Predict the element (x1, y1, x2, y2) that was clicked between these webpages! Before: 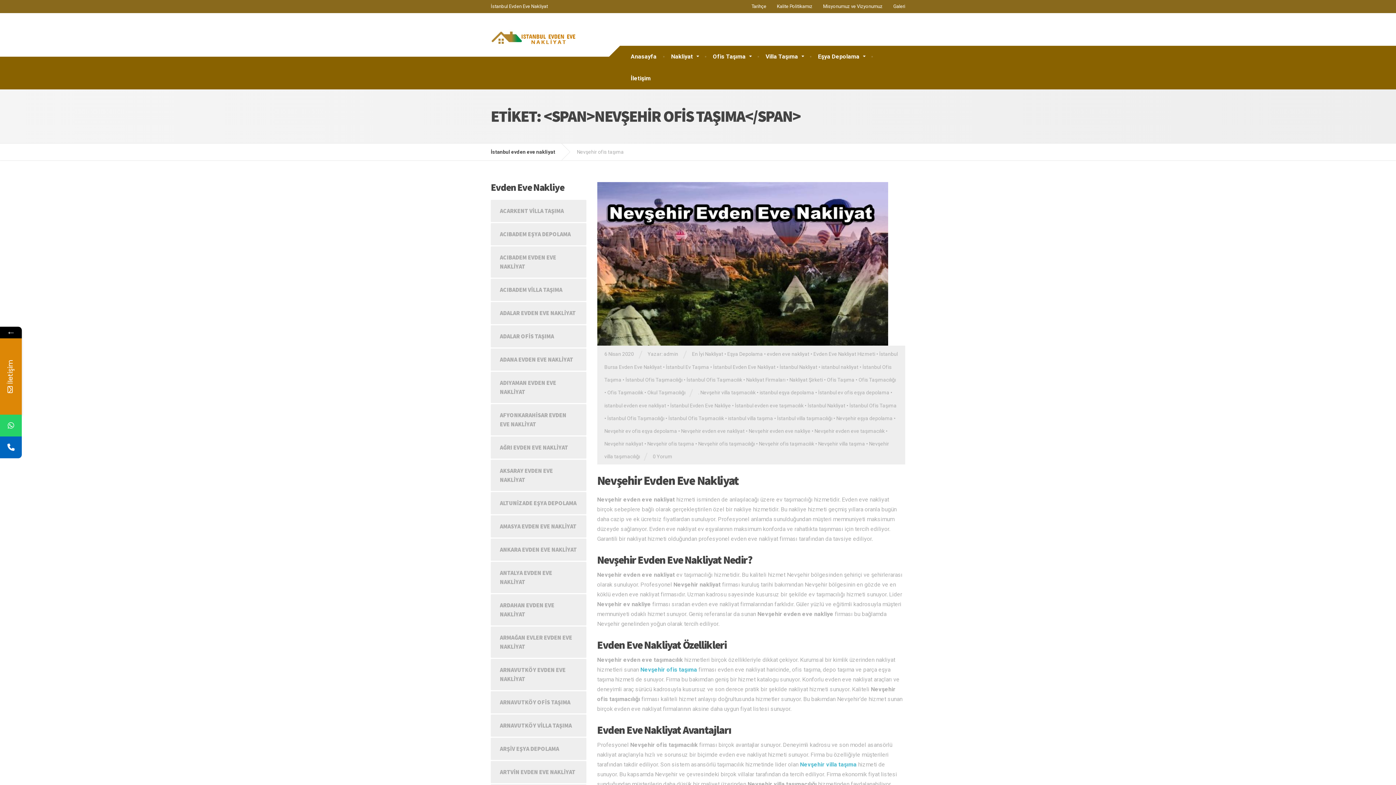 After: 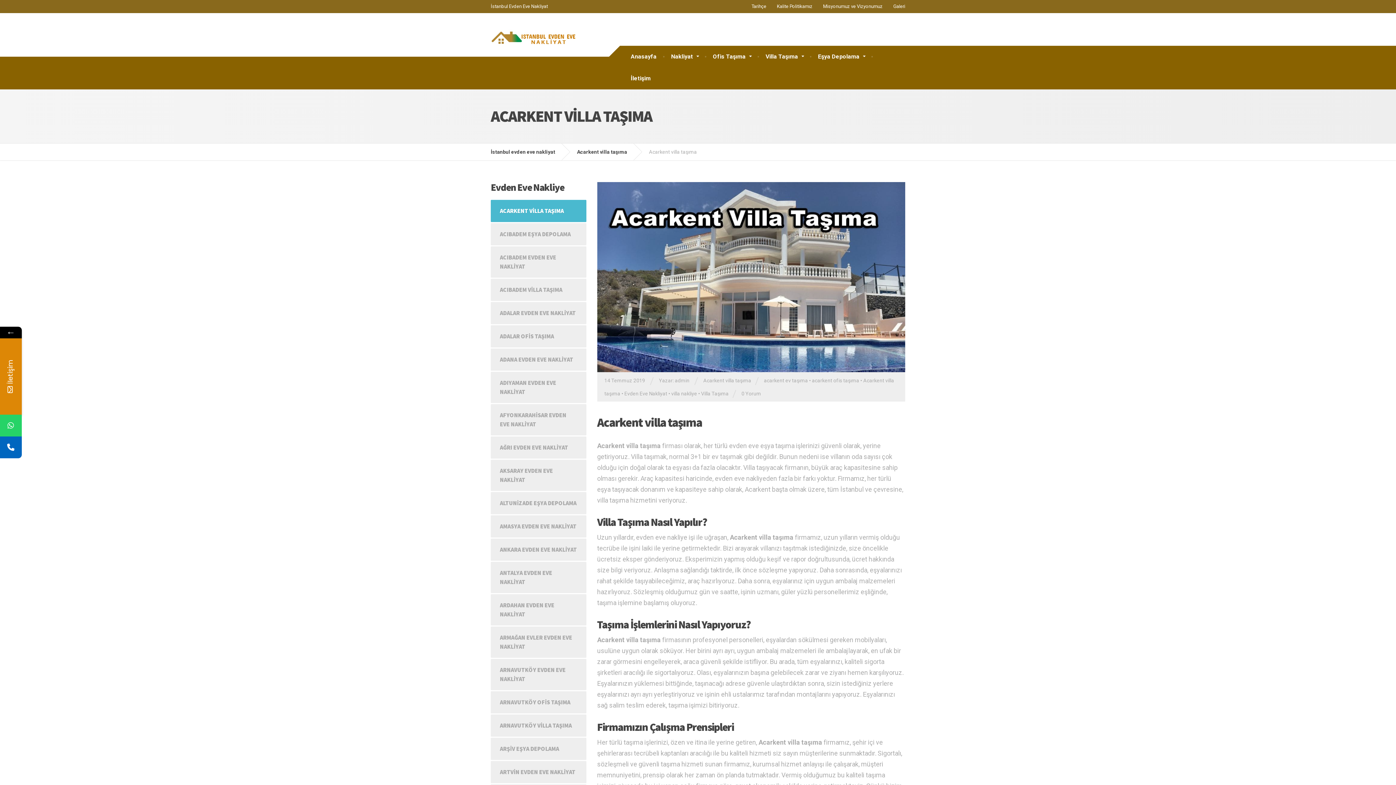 Action: label: ACARKENT VİLLA TAŞIMA bbox: (490, 200, 586, 222)